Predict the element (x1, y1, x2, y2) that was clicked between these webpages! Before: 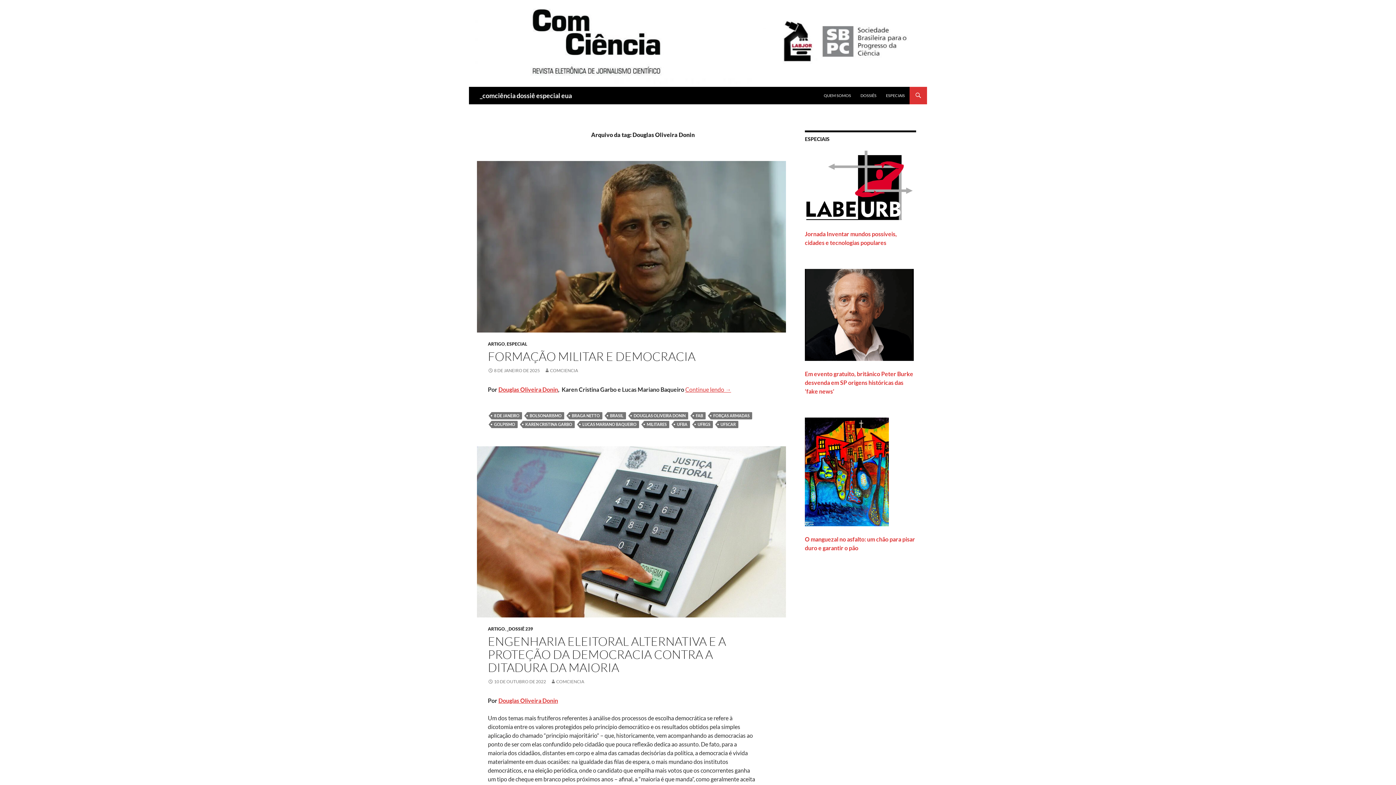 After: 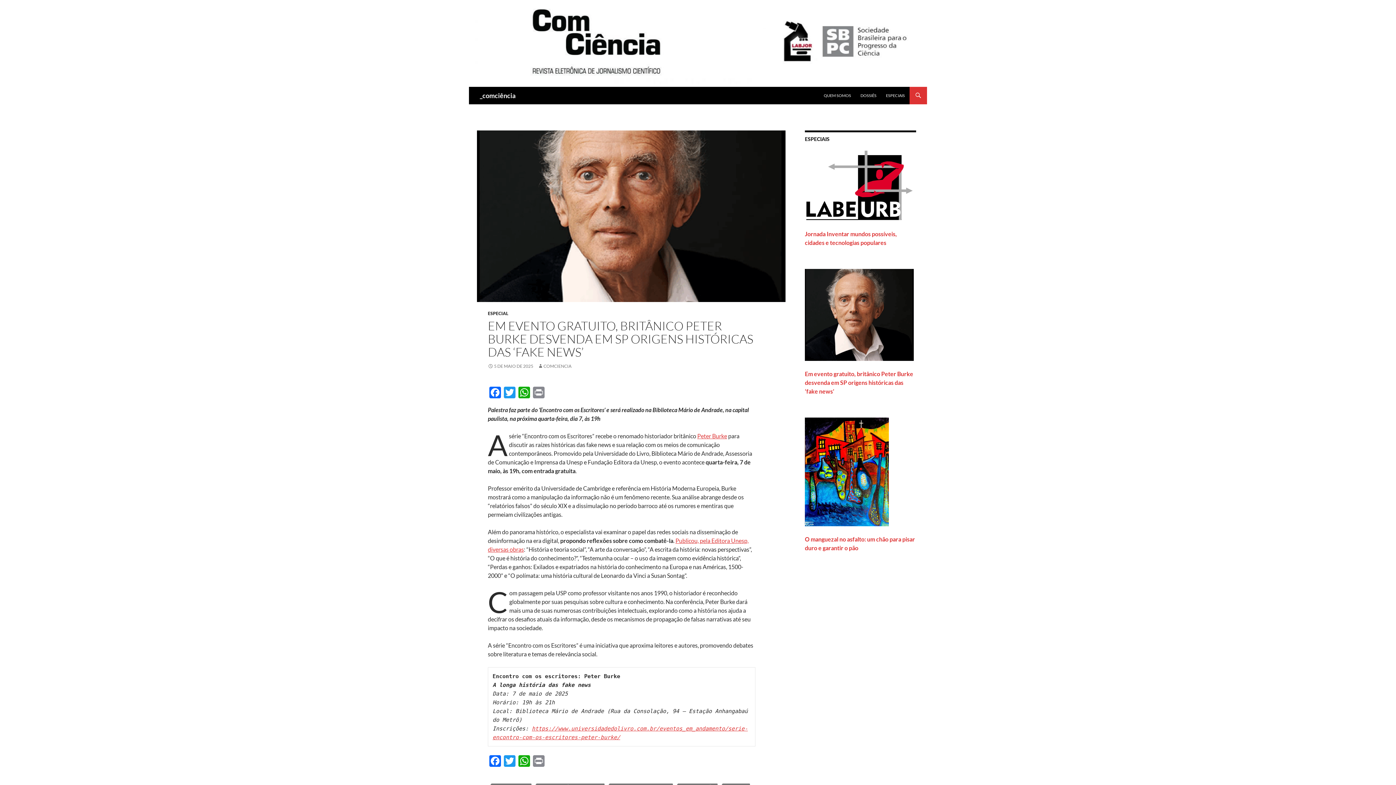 Action: label: Em evento gratuito, britânico Peter Burke desvenda em SP origens históricas das ‘fake news’ bbox: (805, 311, 916, 395)